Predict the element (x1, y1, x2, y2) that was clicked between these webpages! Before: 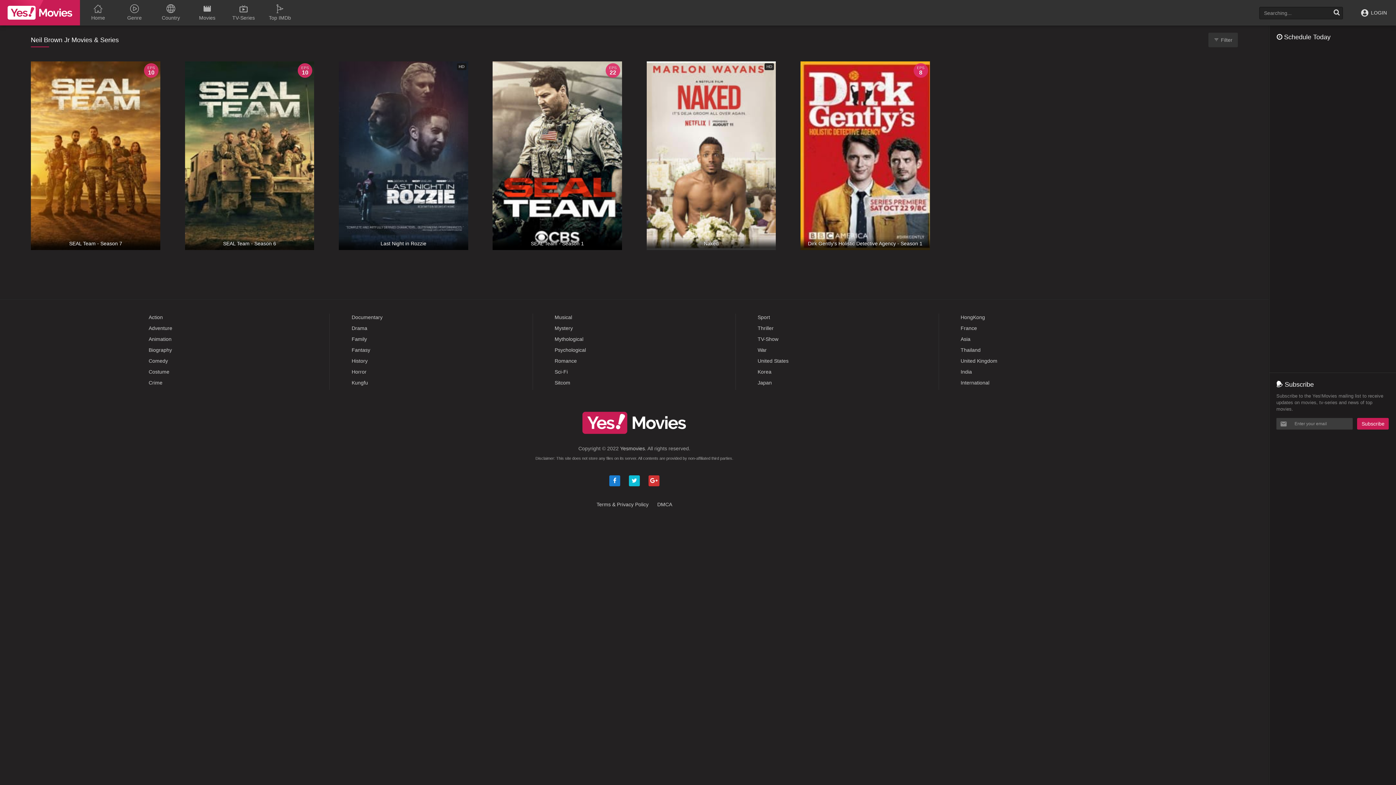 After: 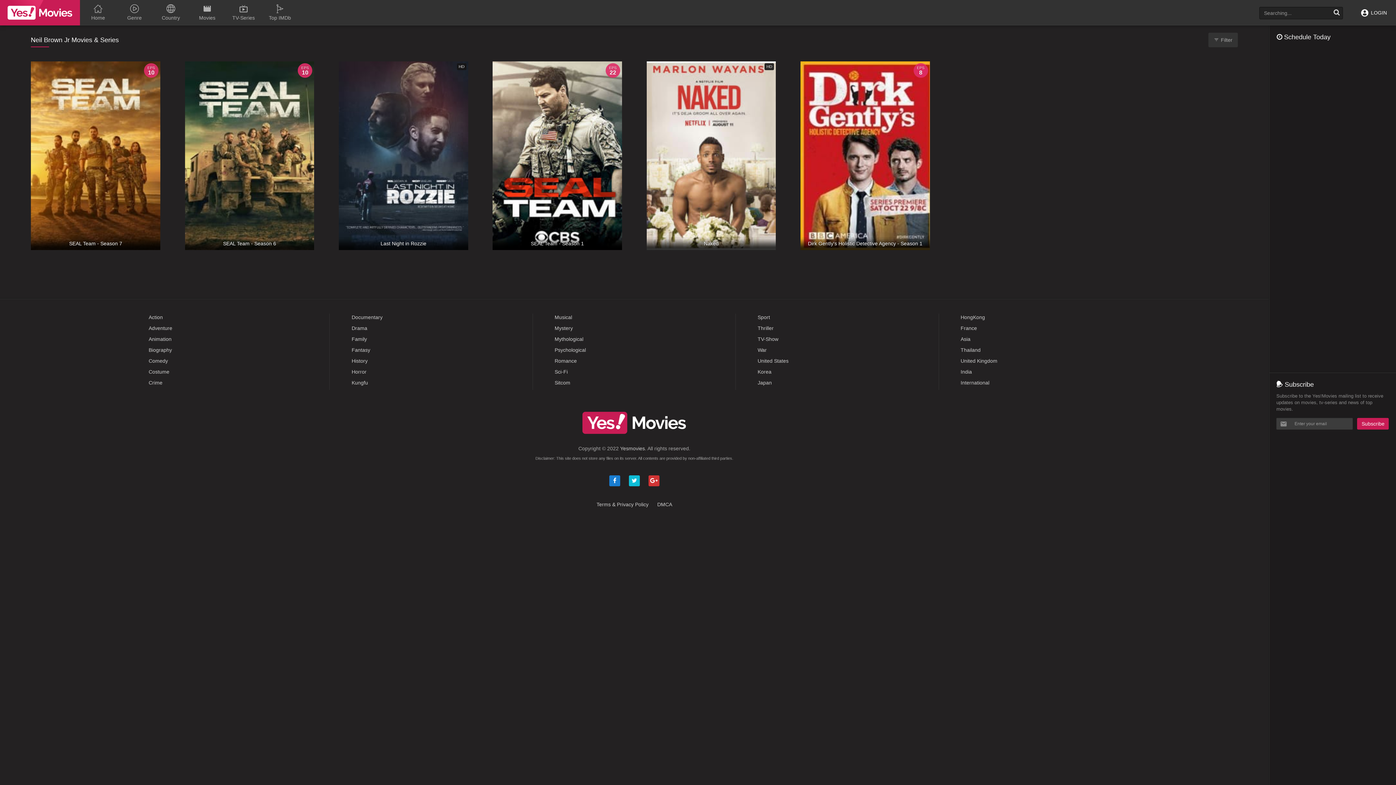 Action: bbox: (1361, 9, 1387, 15) label:  LOGIN